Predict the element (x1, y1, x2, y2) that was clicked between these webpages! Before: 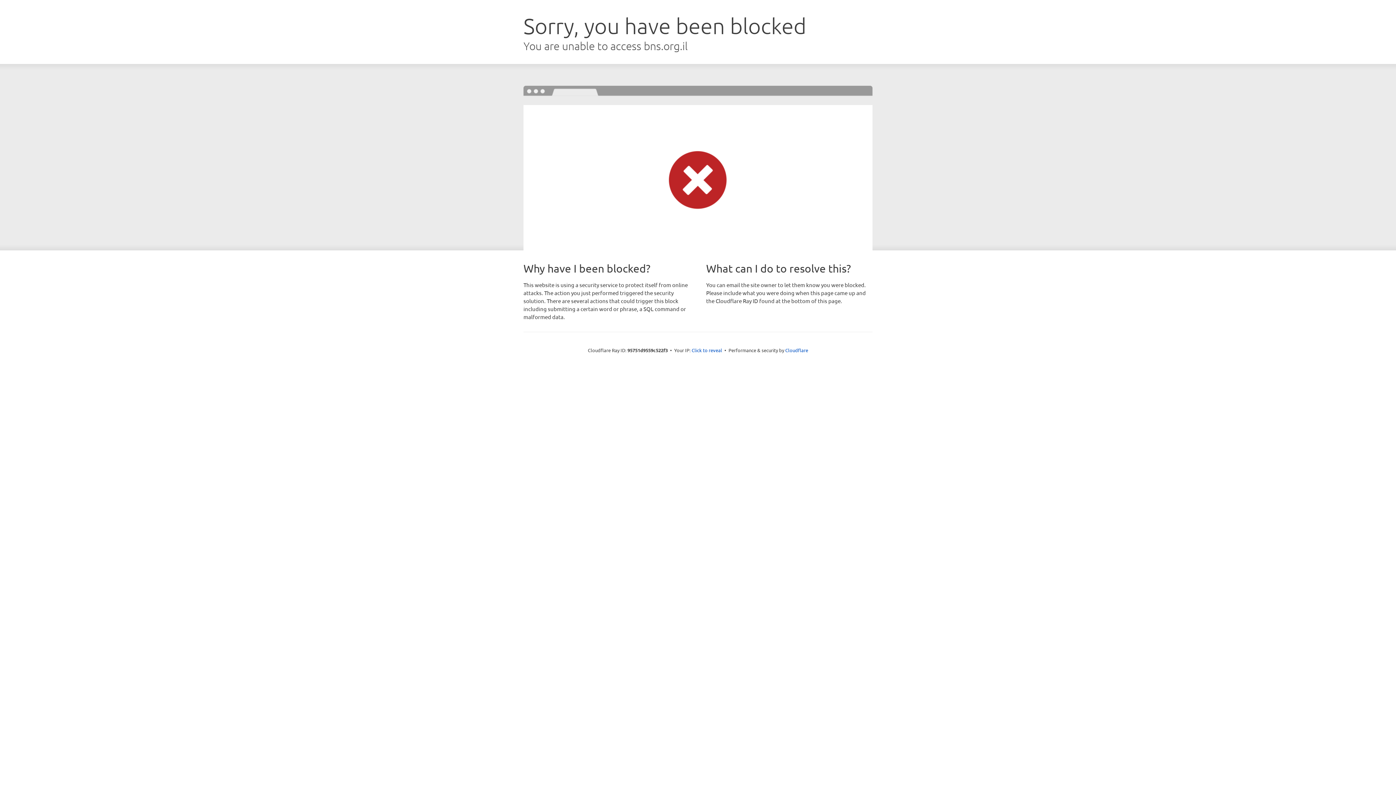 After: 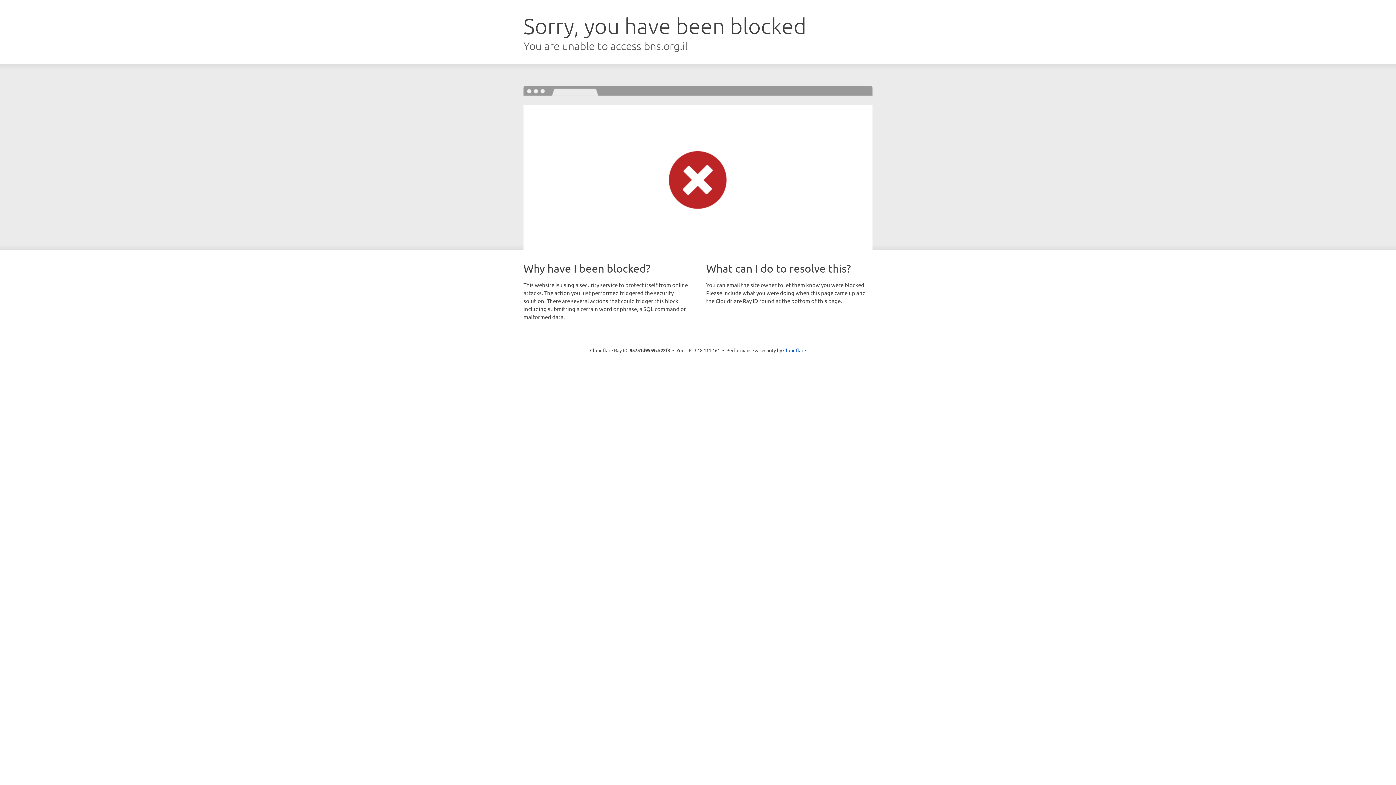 Action: bbox: (691, 346, 722, 353) label: Click to reveal